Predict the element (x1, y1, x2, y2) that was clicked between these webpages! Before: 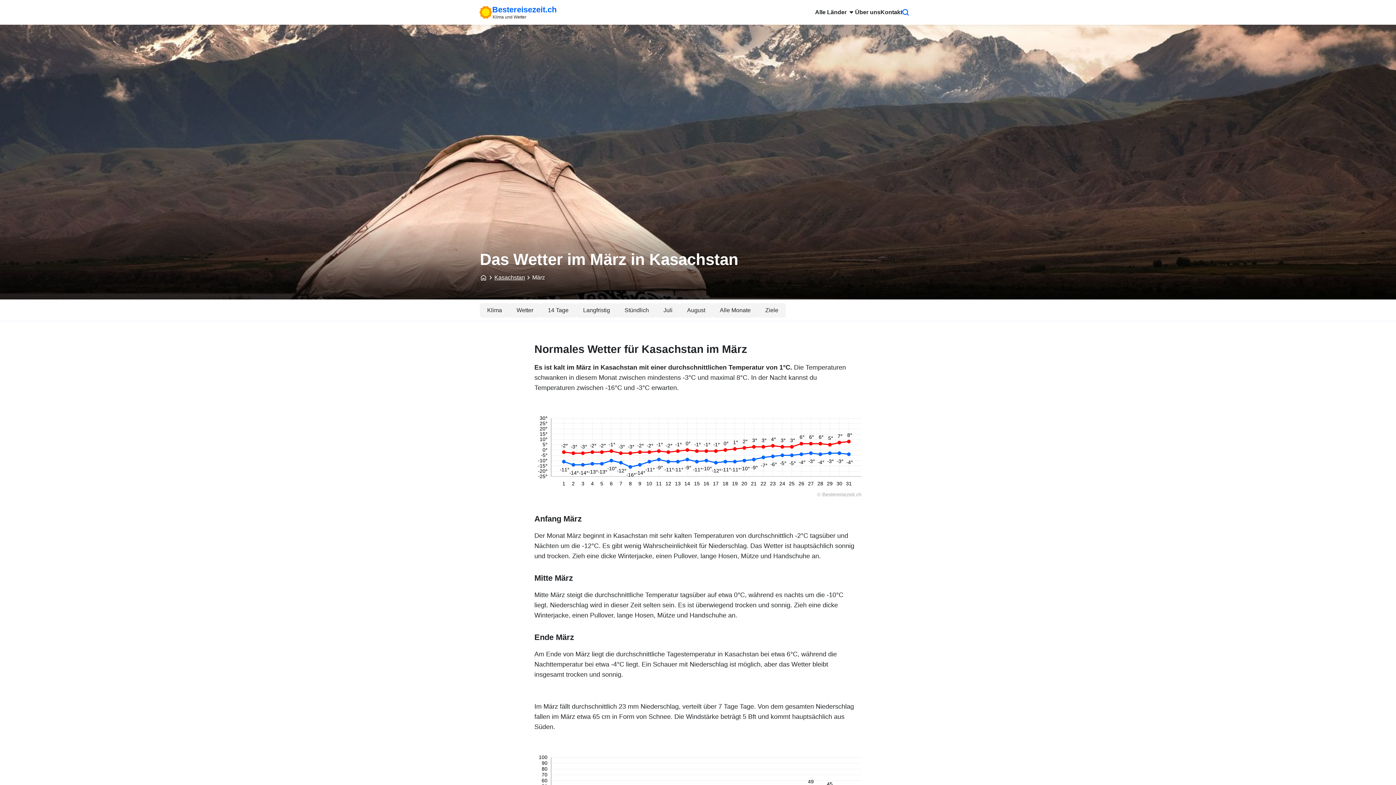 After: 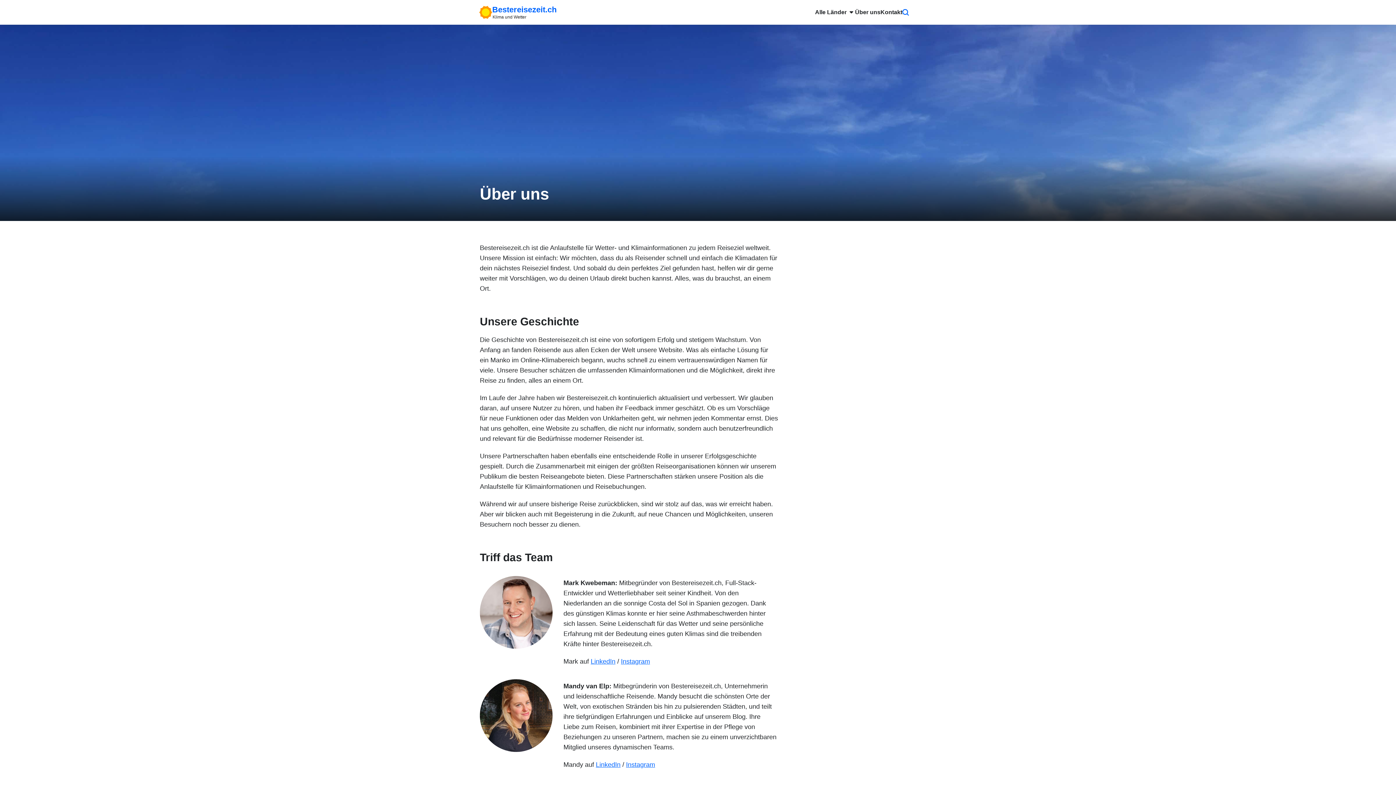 Action: bbox: (855, 0, 880, 24) label: Über uns